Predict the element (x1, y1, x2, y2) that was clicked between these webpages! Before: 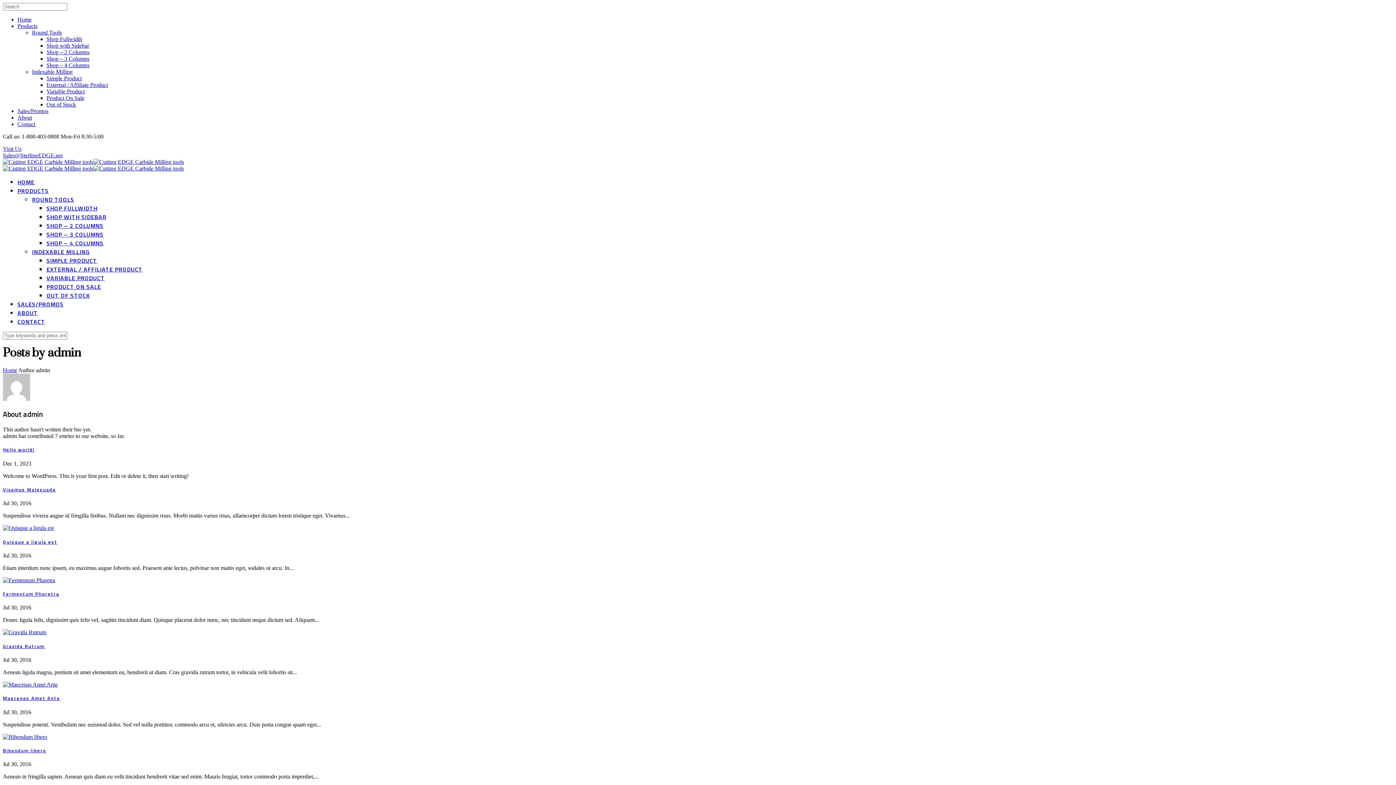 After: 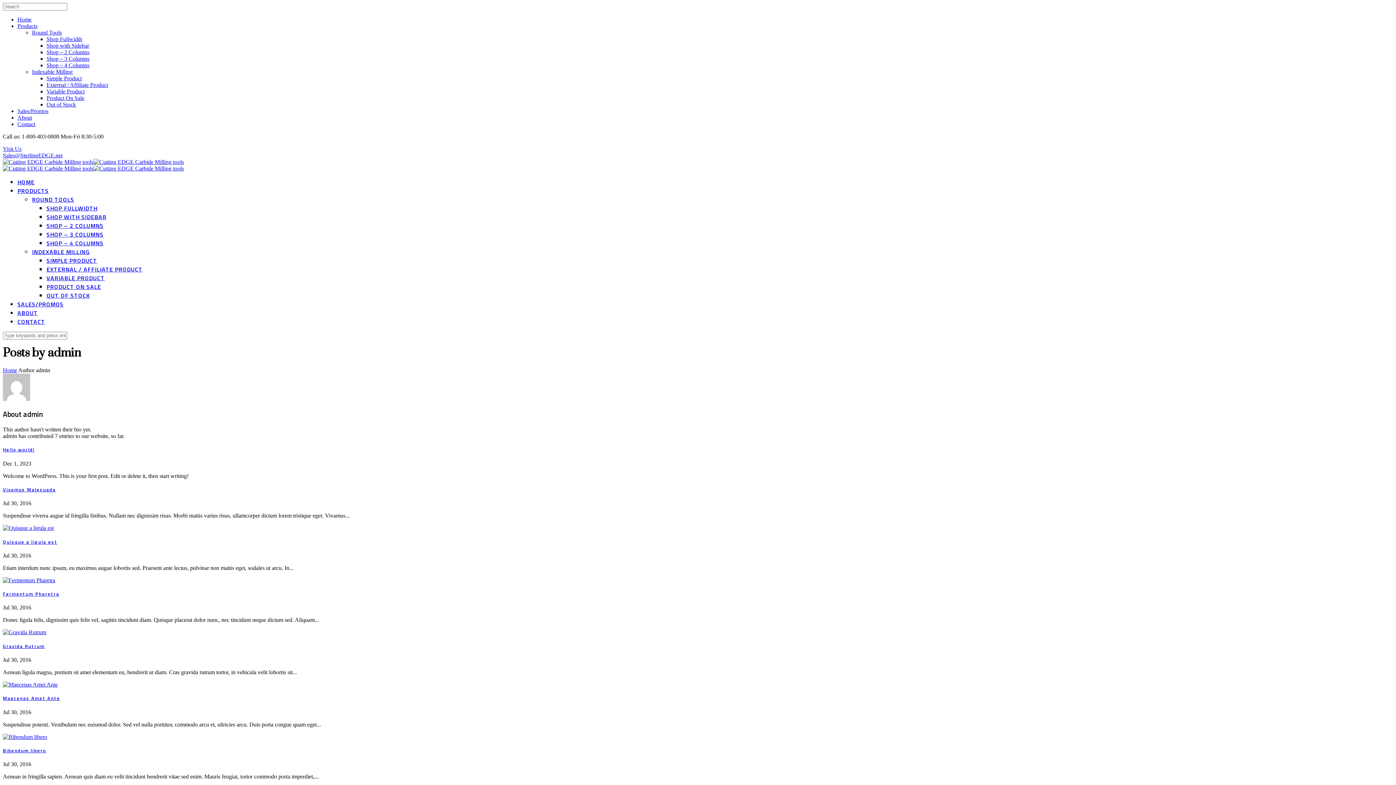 Action: label: Indexable Milling bbox: (32, 68, 72, 74)